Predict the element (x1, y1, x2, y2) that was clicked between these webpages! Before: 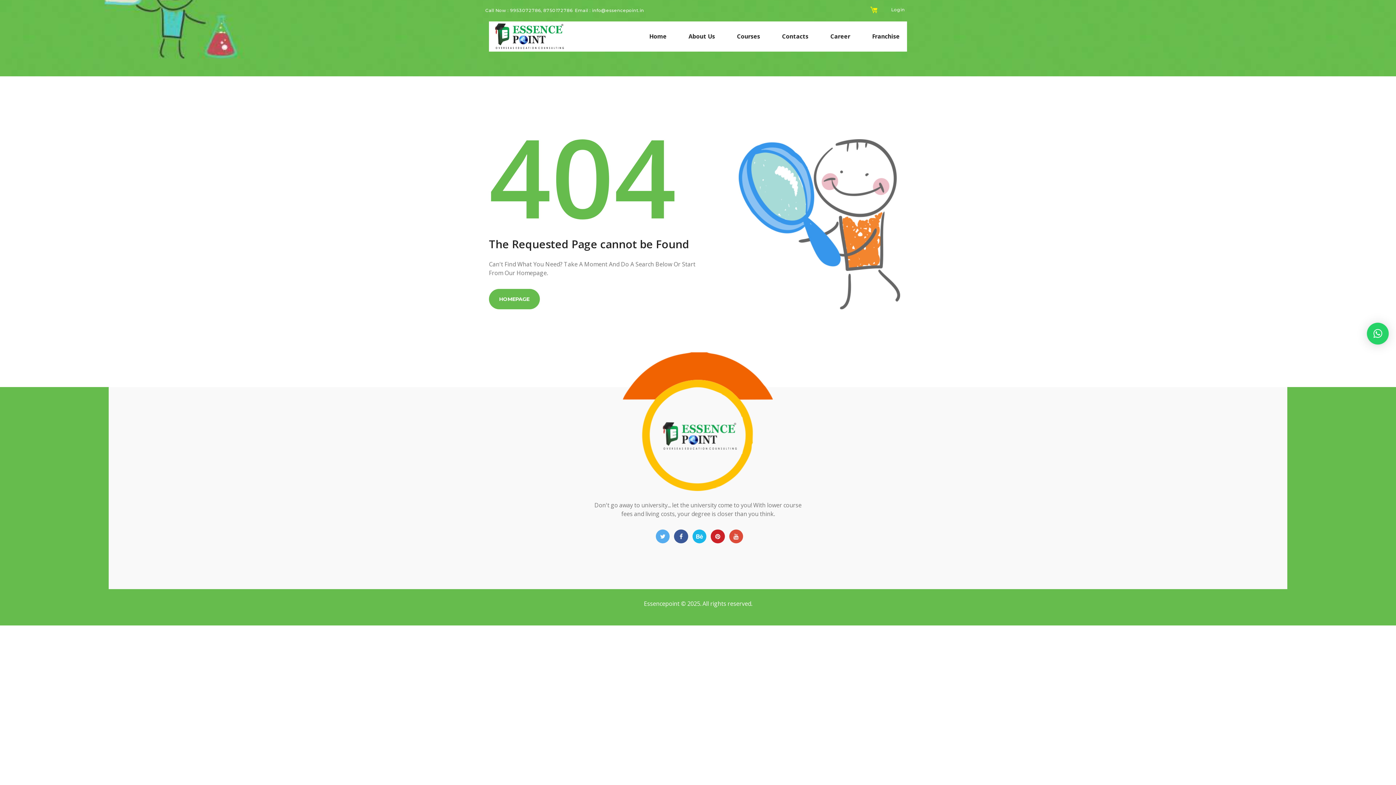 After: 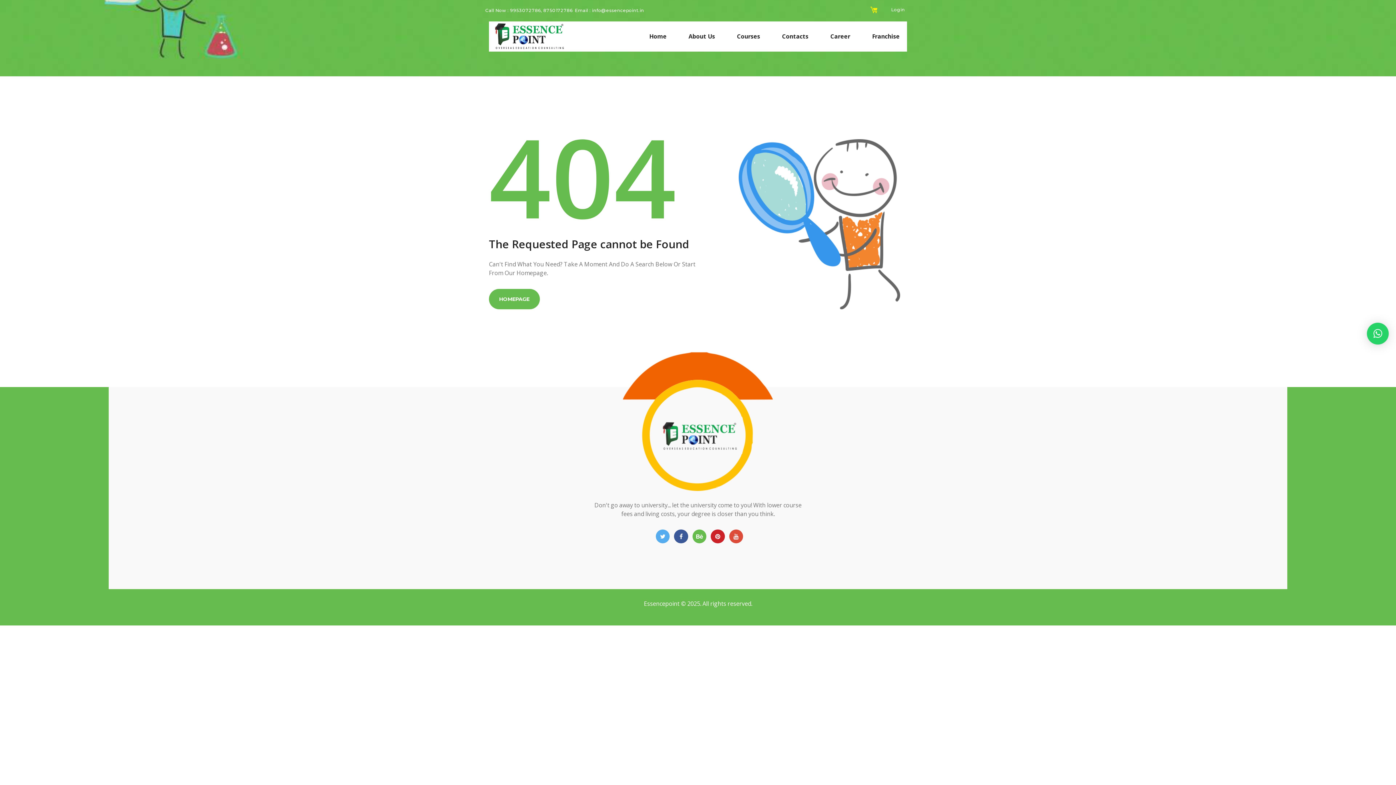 Action: bbox: (692, 529, 706, 543)